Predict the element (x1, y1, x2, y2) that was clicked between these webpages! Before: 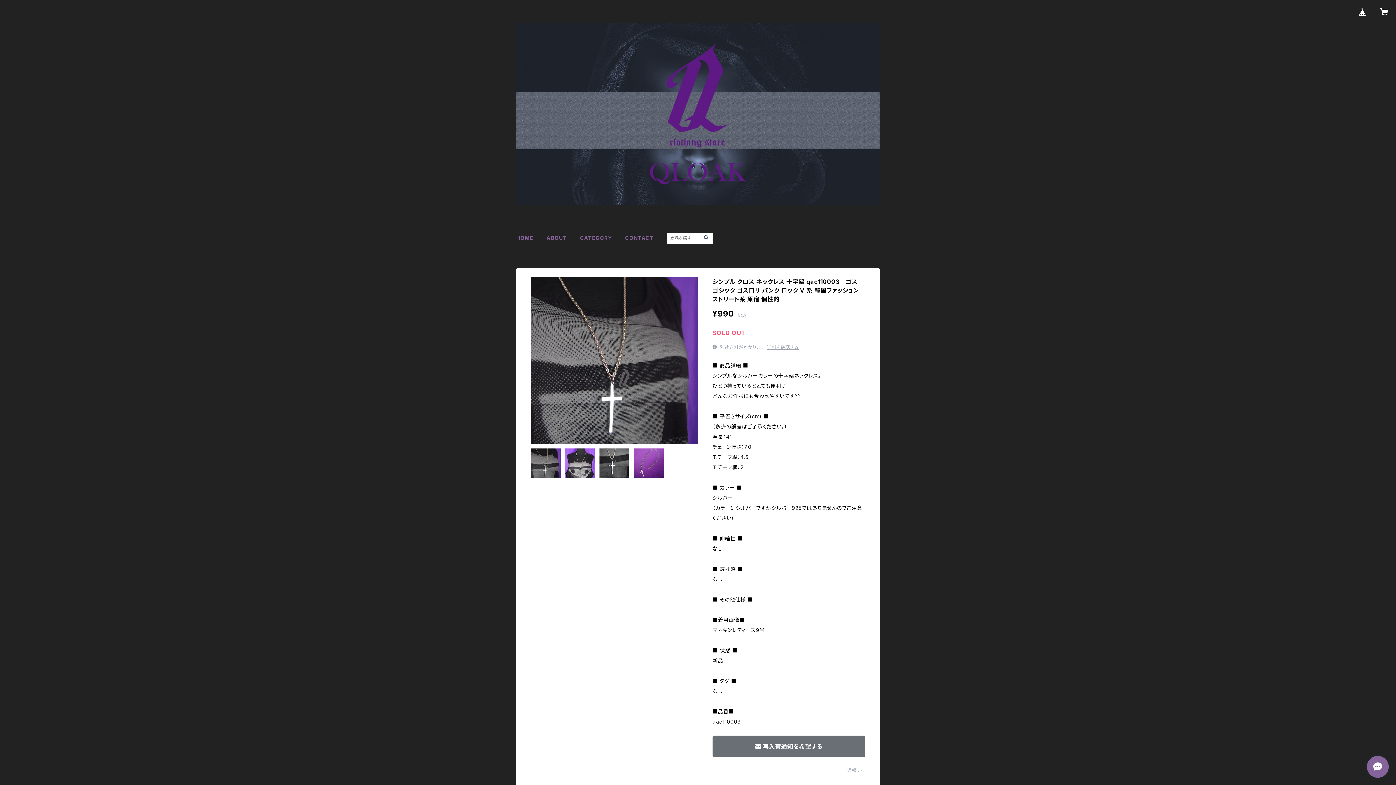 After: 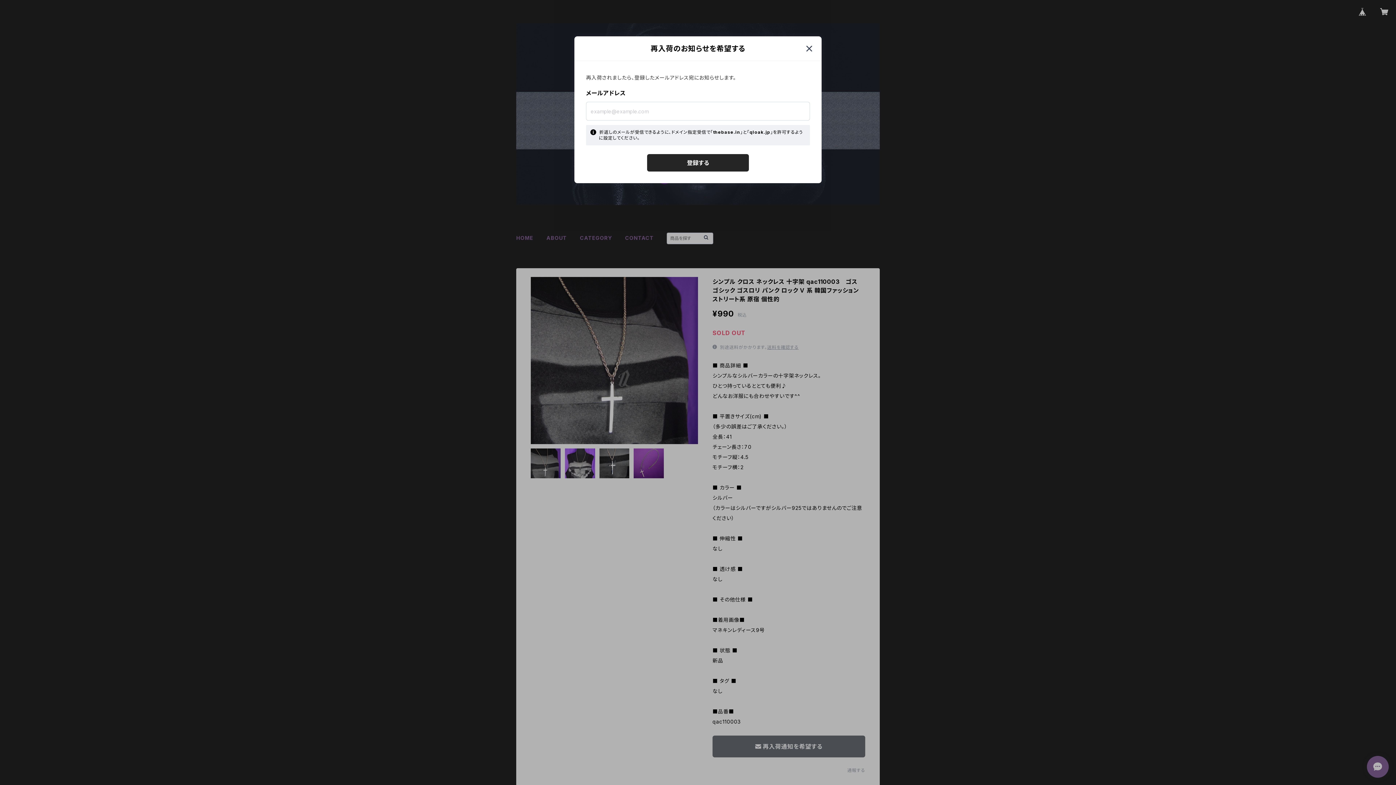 Action: label: 再入荷通知を希望する bbox: (712, 736, 865, 757)